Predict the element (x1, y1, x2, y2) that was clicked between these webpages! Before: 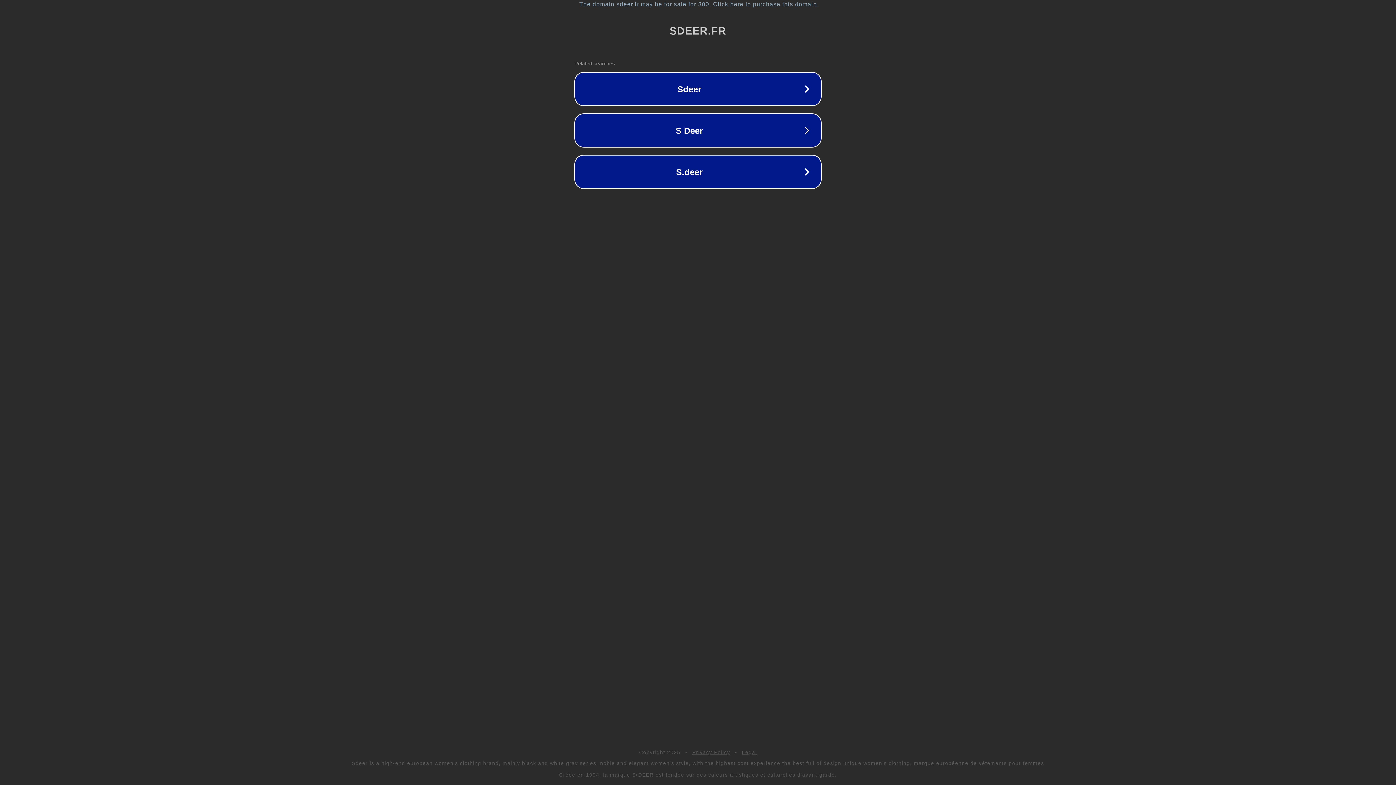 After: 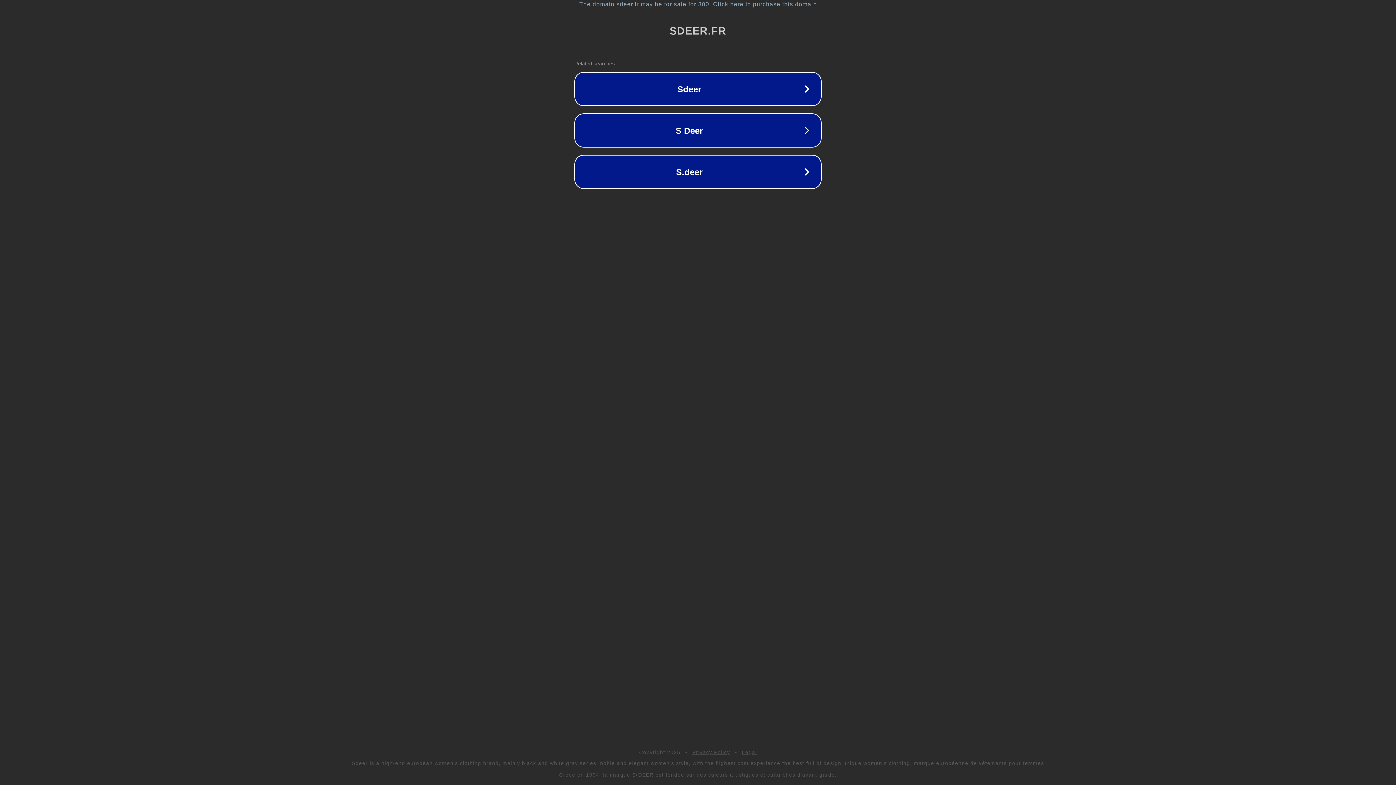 Action: label: Privacy Policy bbox: (692, 749, 730, 755)